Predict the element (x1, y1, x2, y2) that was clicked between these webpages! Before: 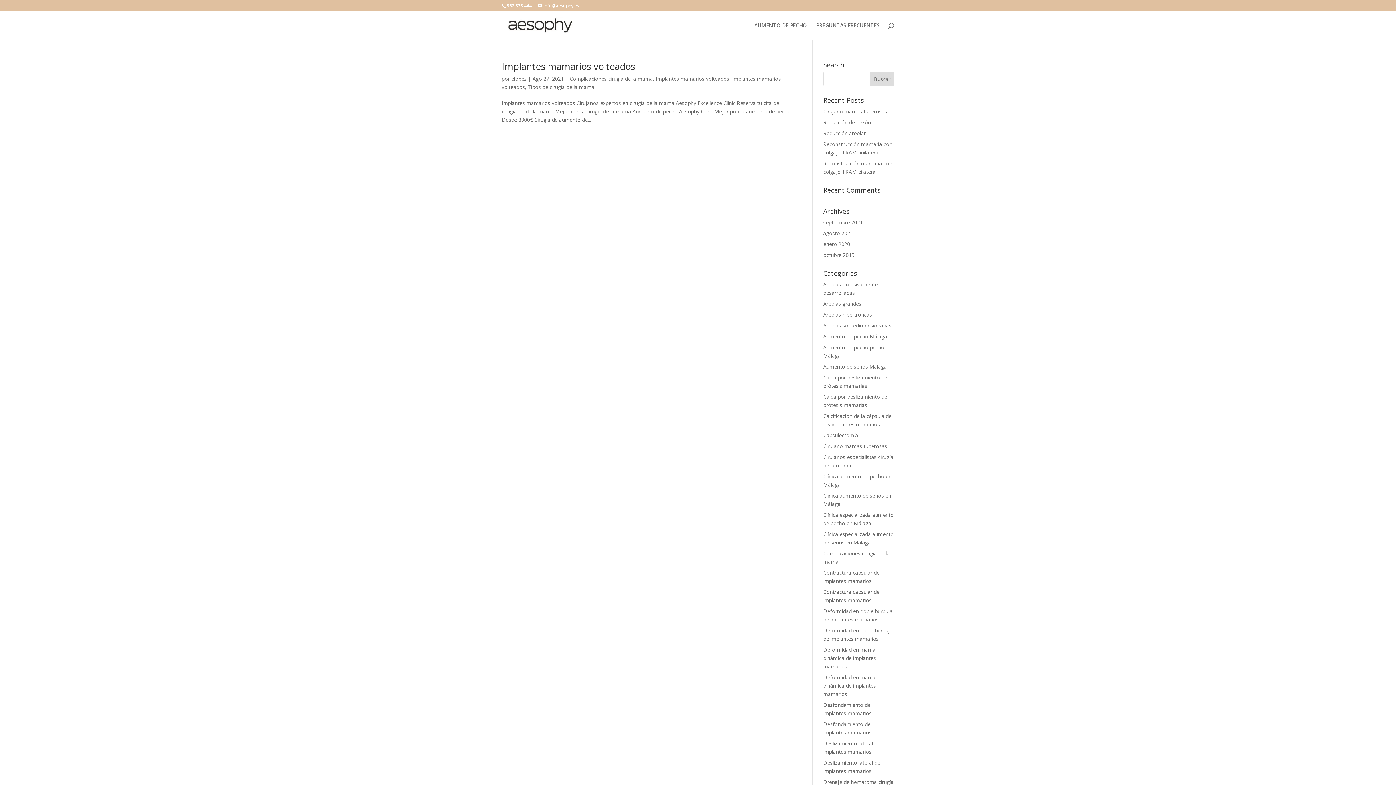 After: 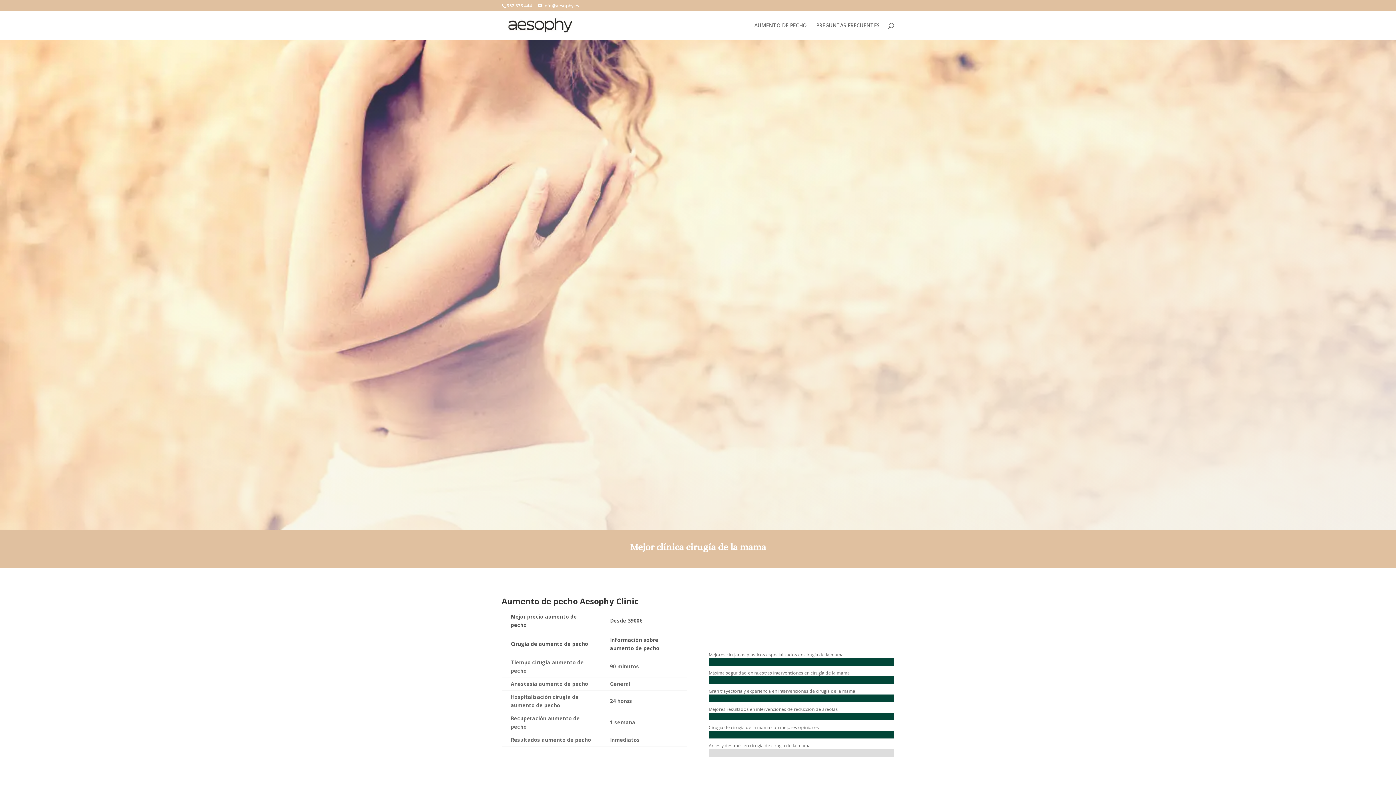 Action: label: Implantes mamarios volteados bbox: (501, 59, 635, 72)